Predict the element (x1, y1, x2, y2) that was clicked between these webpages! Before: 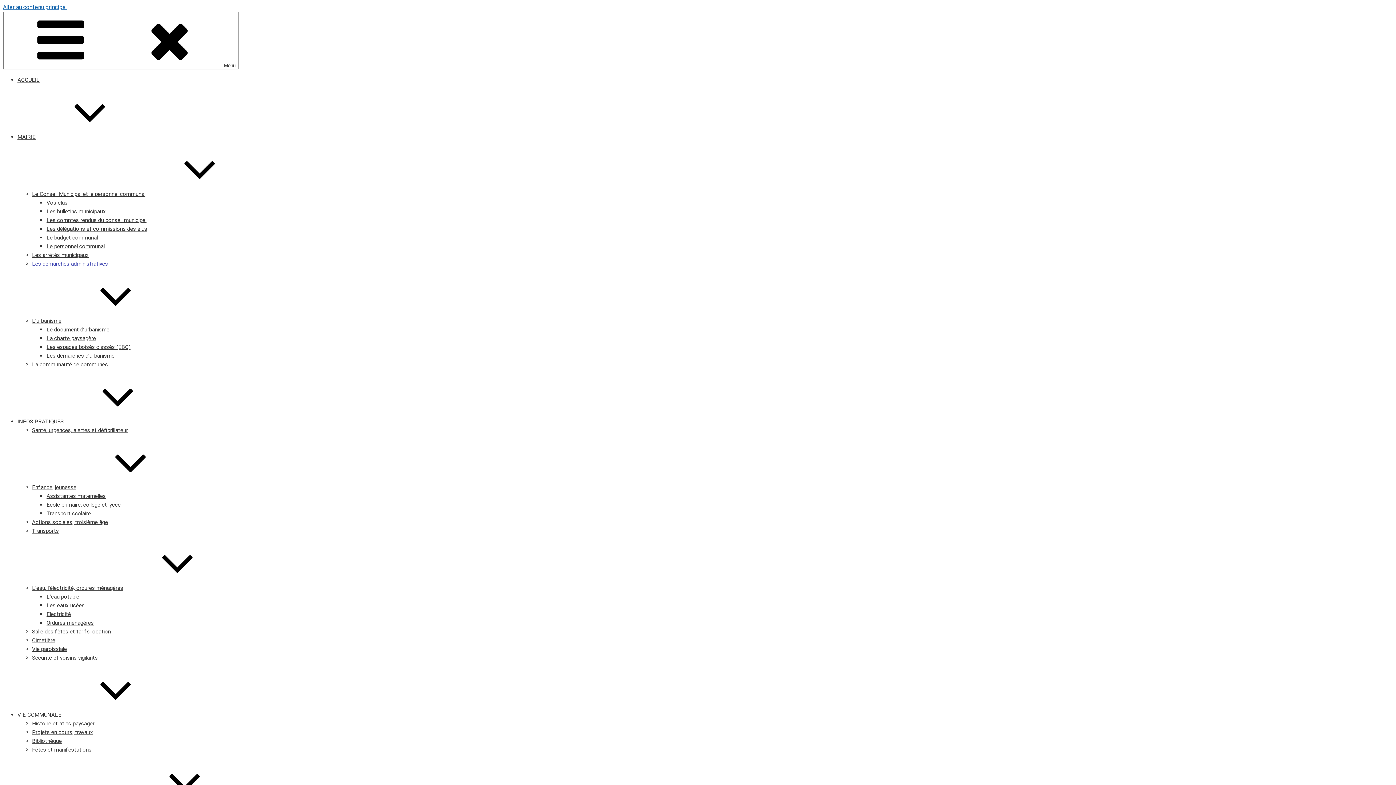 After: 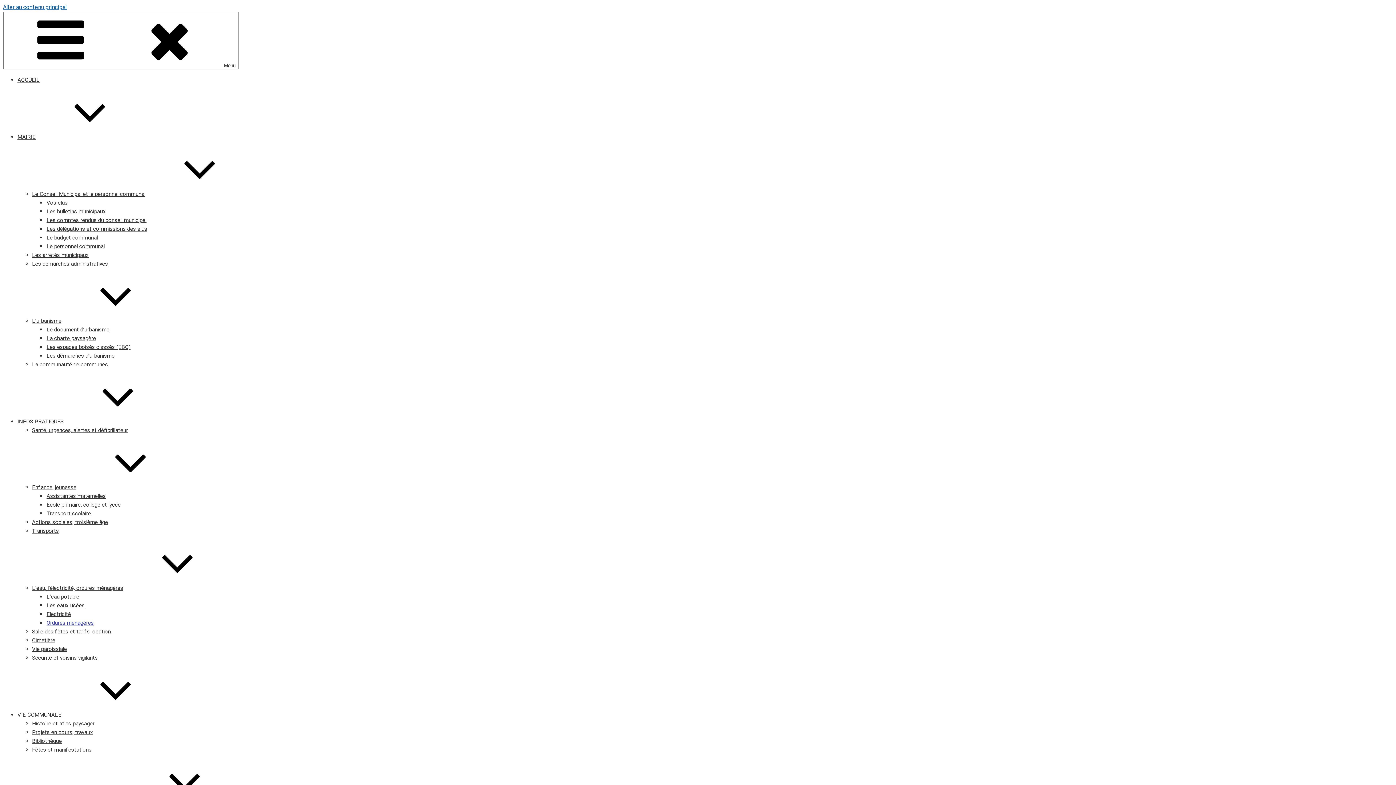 Action: bbox: (46, 620, 93, 626) label: Ordures ménagères